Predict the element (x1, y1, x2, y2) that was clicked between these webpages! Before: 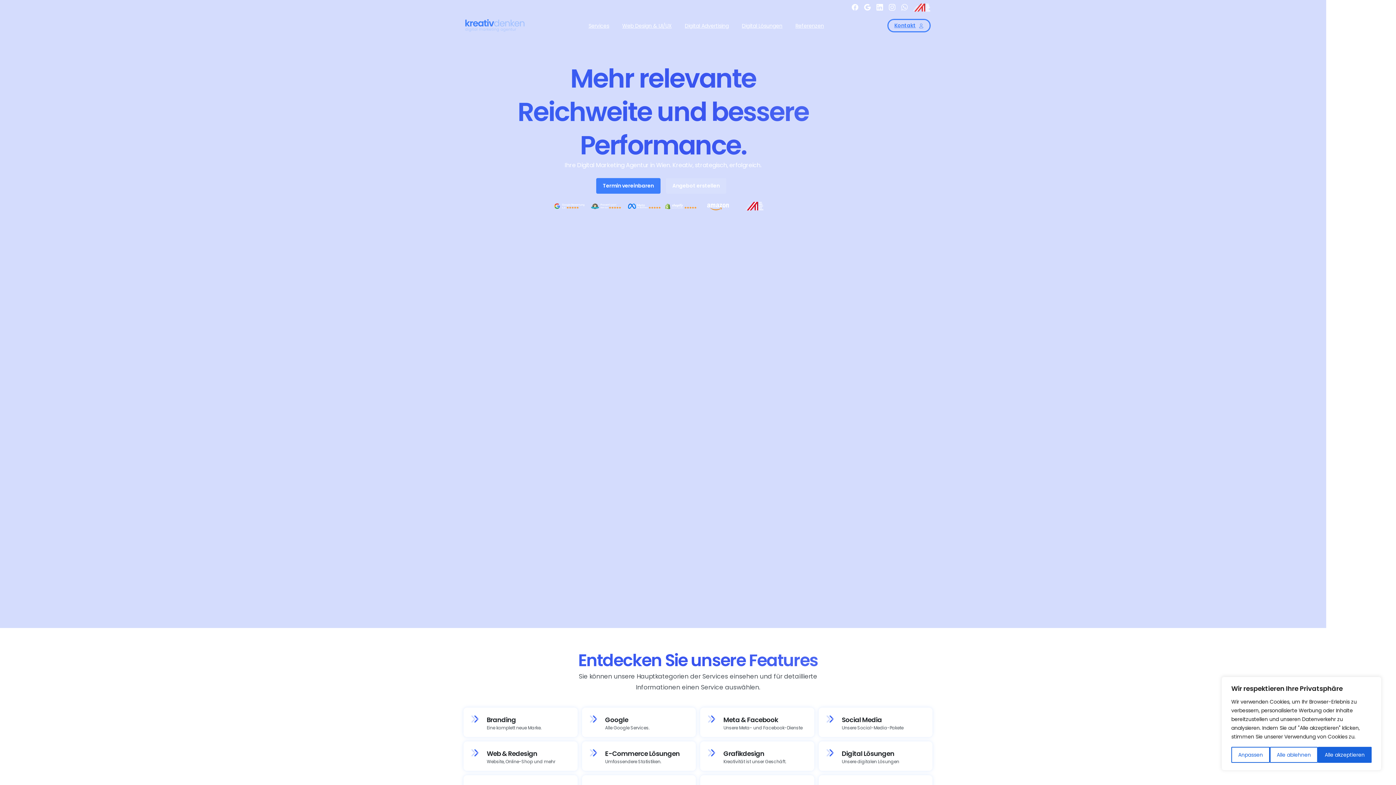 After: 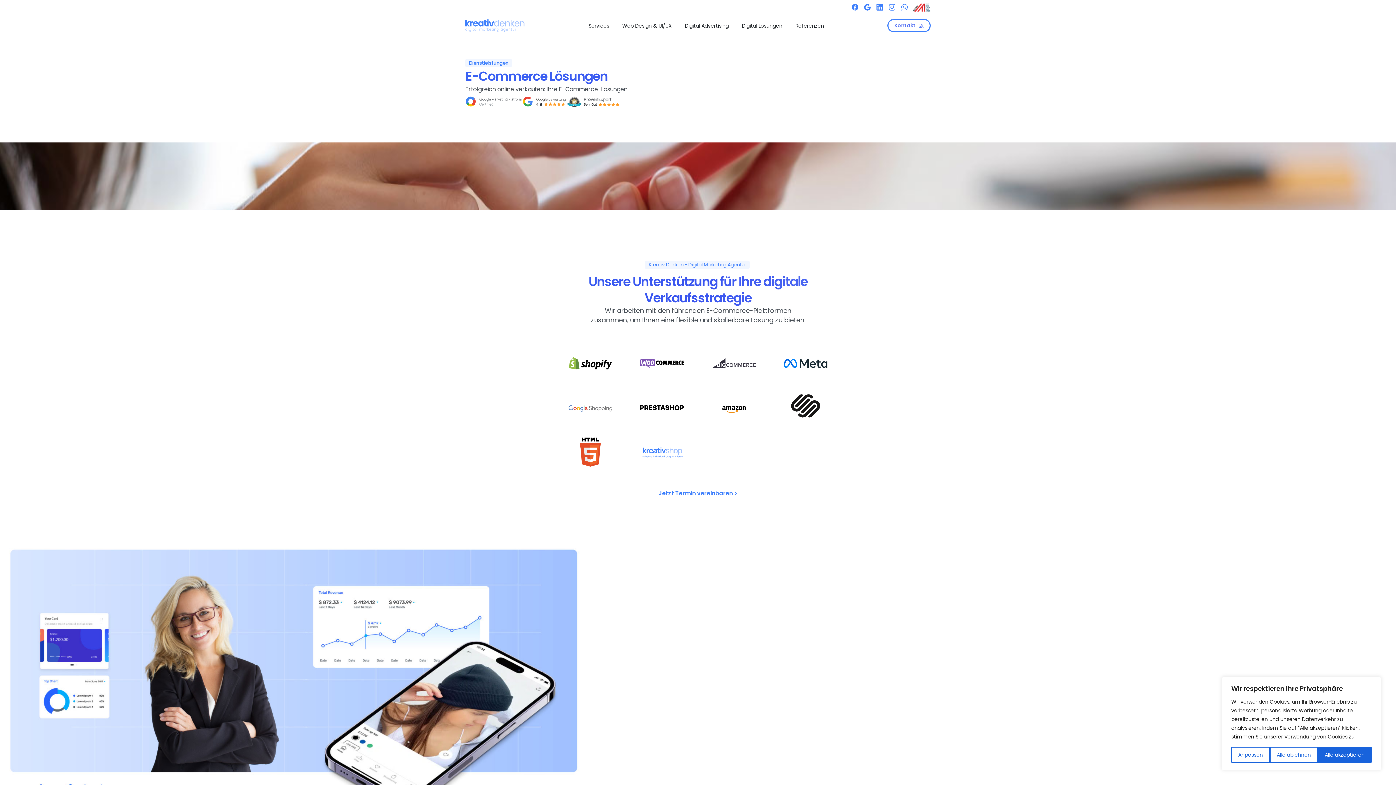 Action: label: E-Commerce Lösungen
Umfassendere Statistiken. bbox: (587, 747, 690, 765)